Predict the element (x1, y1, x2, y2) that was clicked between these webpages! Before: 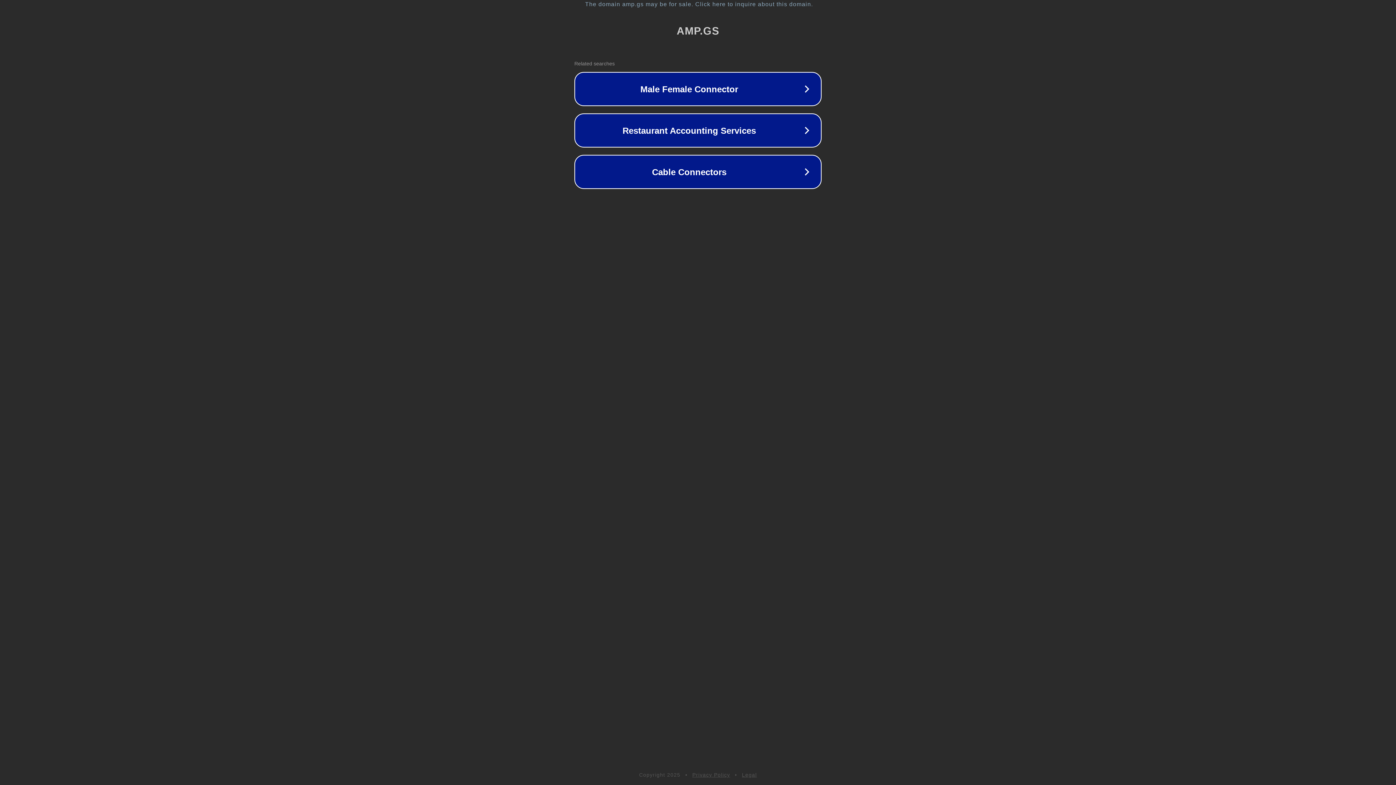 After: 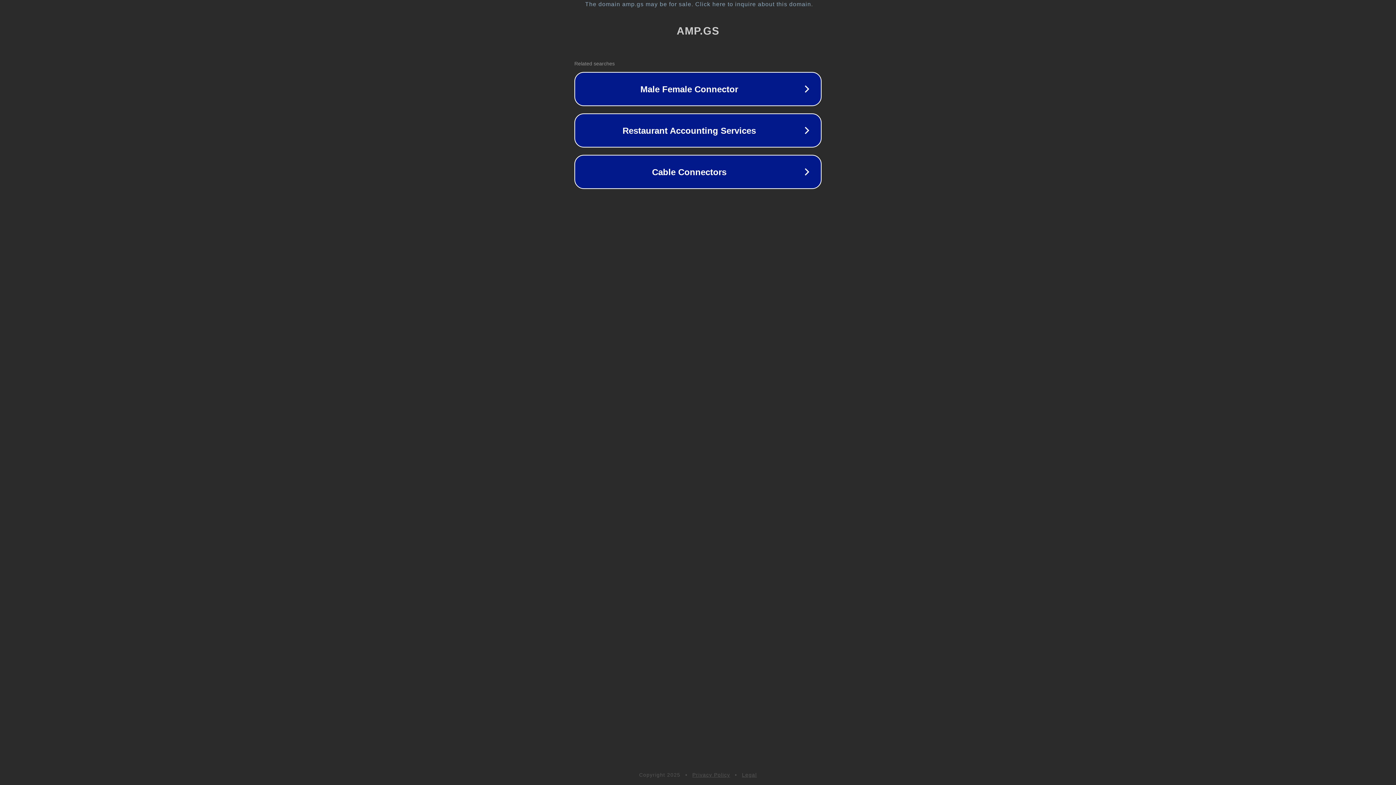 Action: bbox: (742, 772, 757, 778) label: Legal